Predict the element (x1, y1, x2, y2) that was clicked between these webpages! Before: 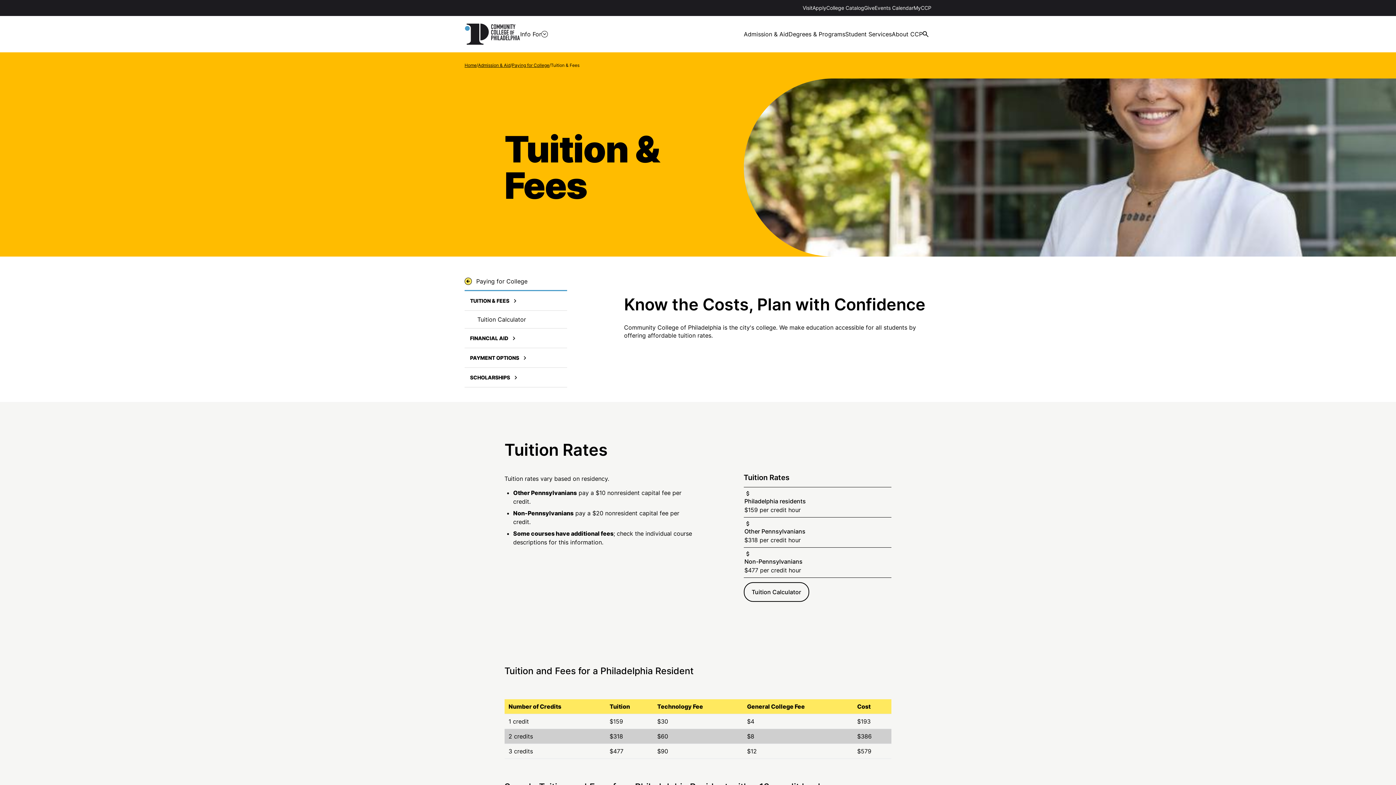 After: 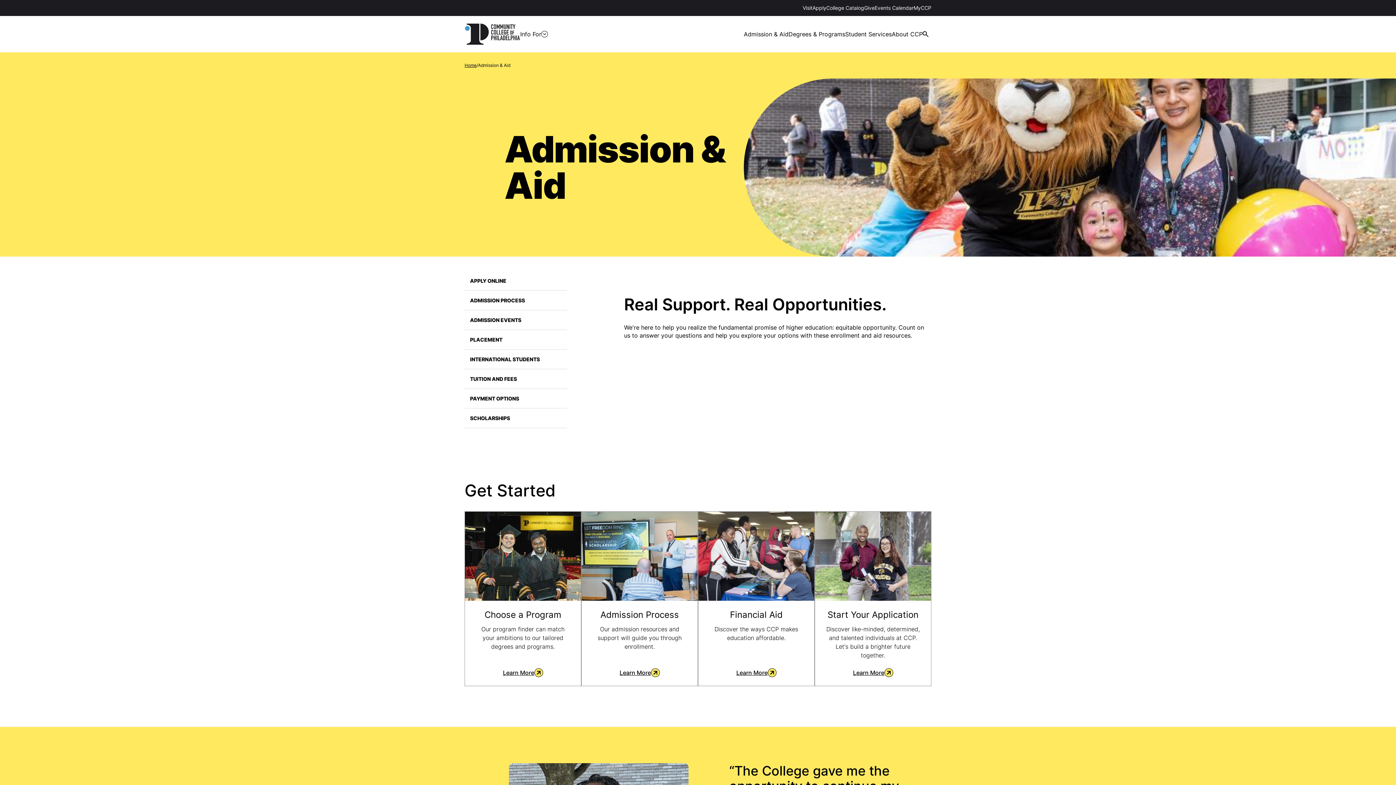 Action: bbox: (478, 62, 510, 68) label: Admission & Aid